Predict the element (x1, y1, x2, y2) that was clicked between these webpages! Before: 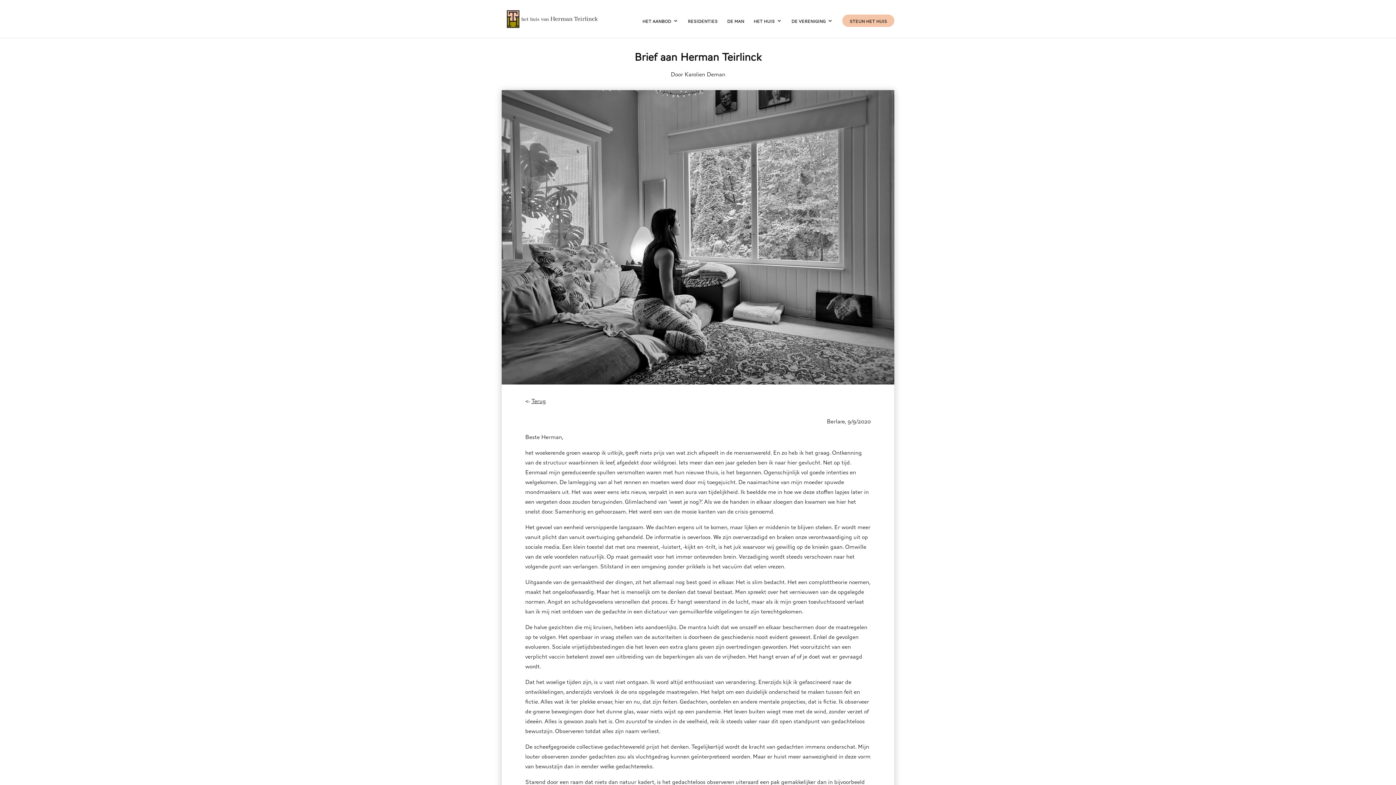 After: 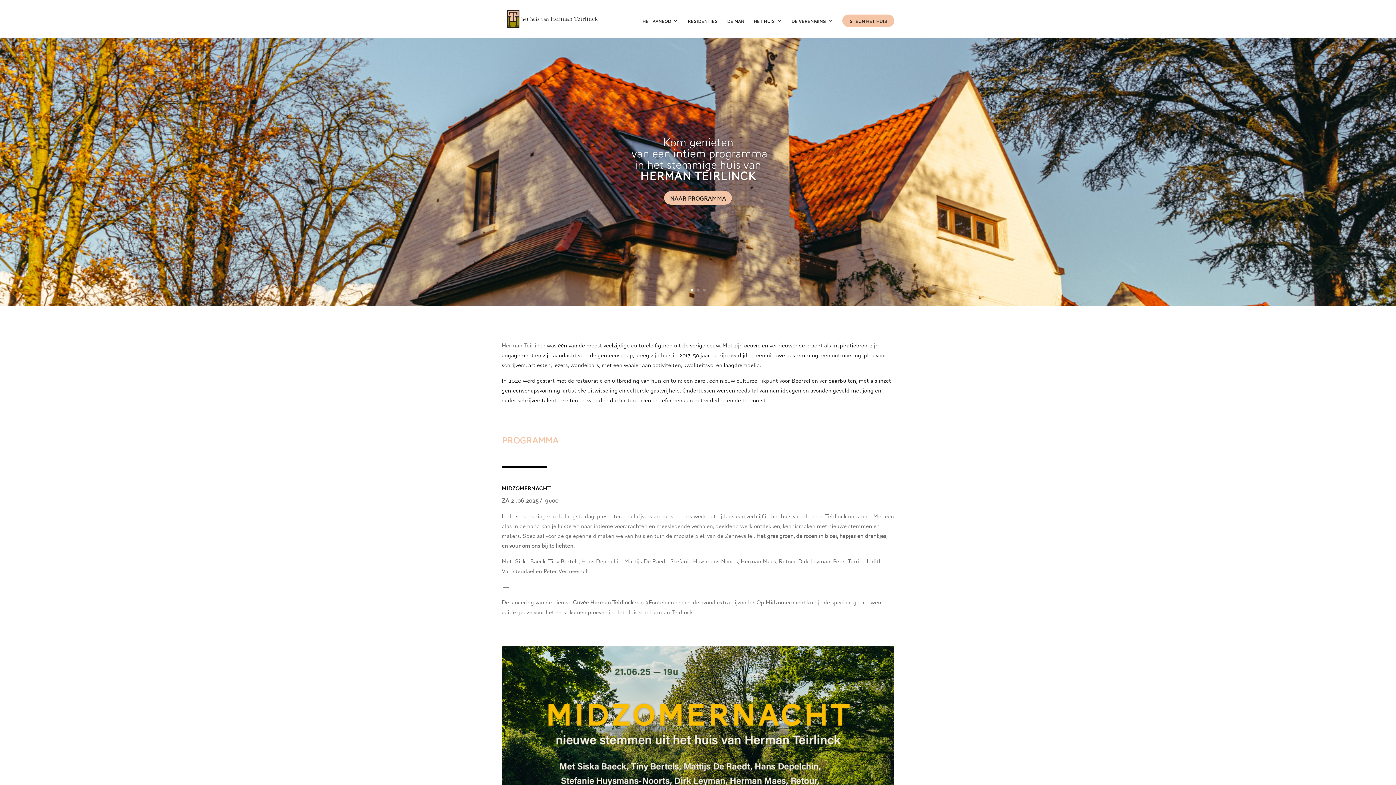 Action: bbox: (503, 13, 600, 21)